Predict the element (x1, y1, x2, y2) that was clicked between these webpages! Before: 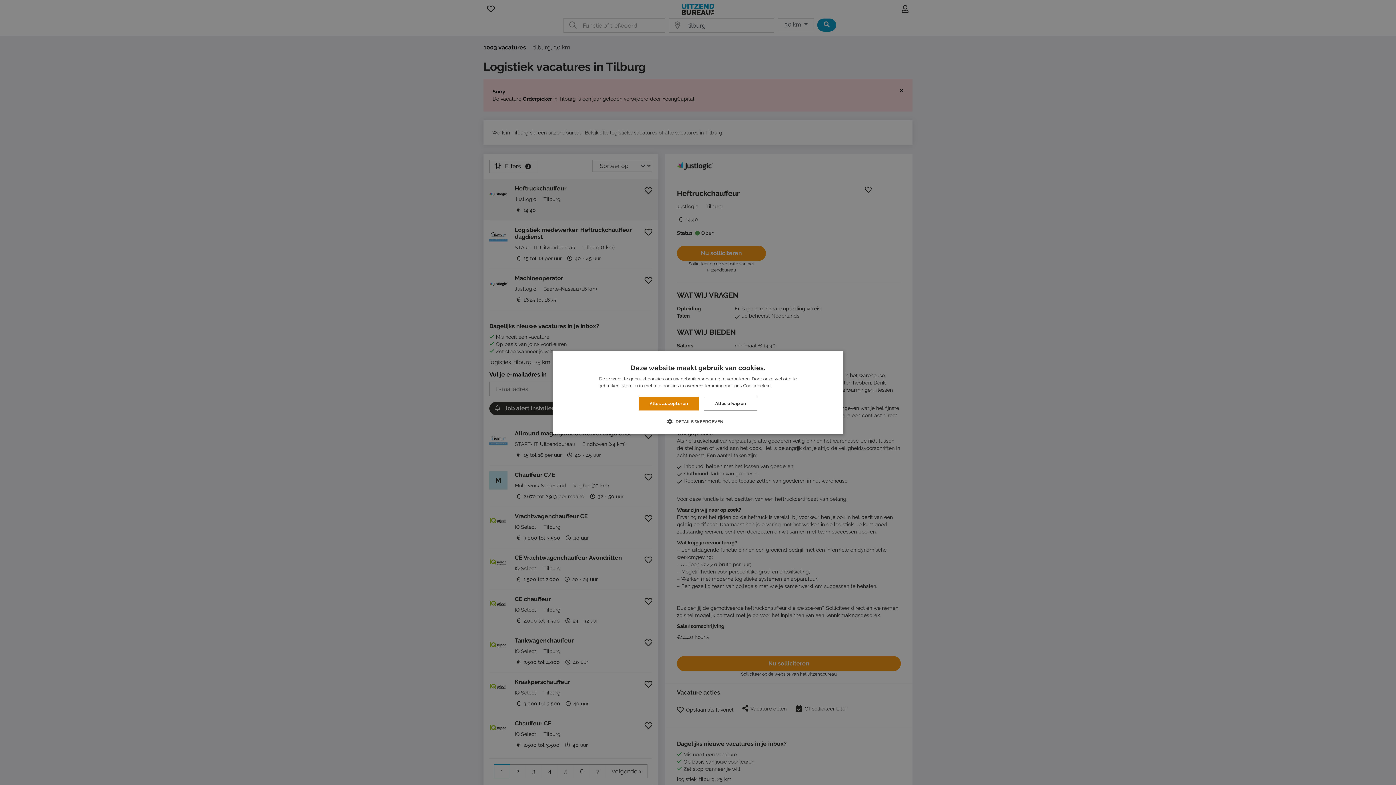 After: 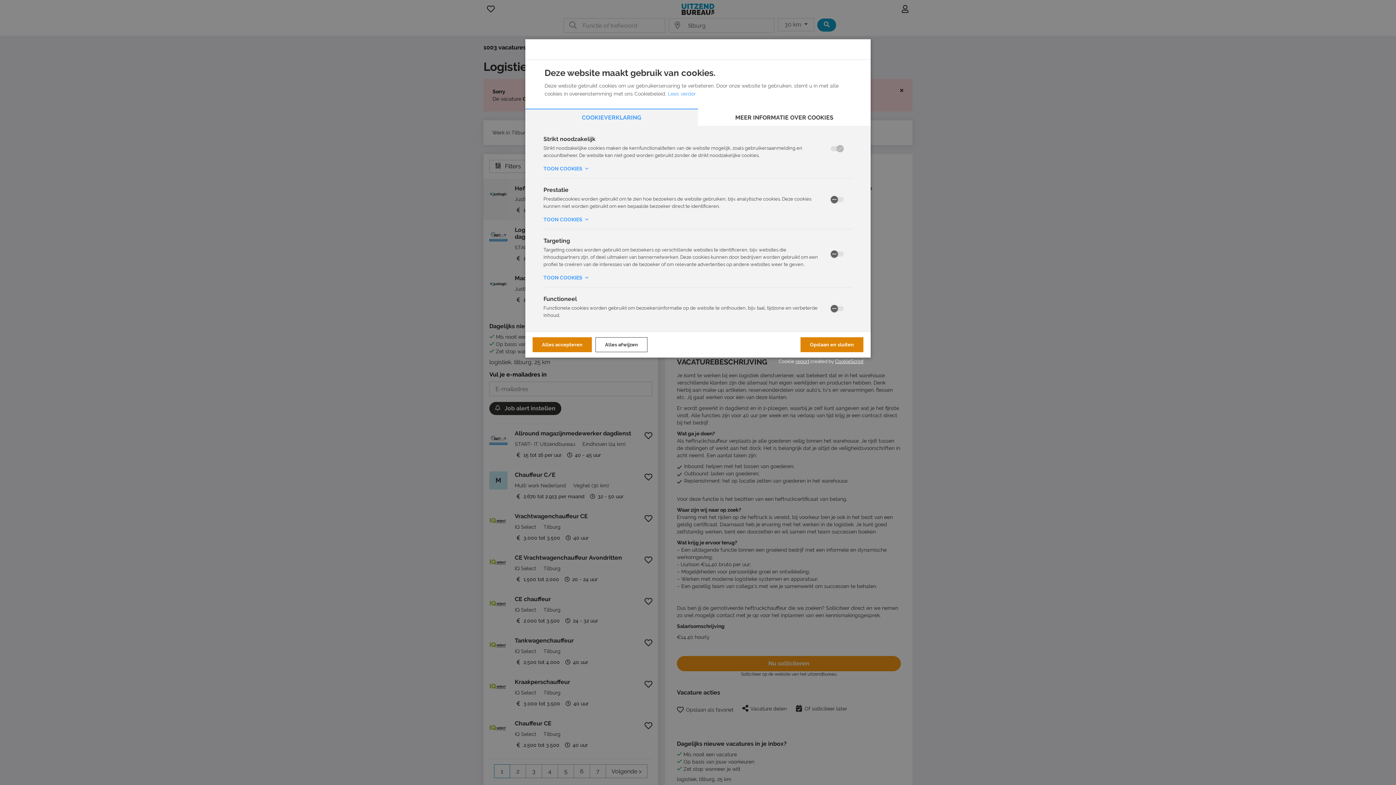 Action: bbox: (672, 418, 723, 425) label:  DETAILS WEERGEVEN